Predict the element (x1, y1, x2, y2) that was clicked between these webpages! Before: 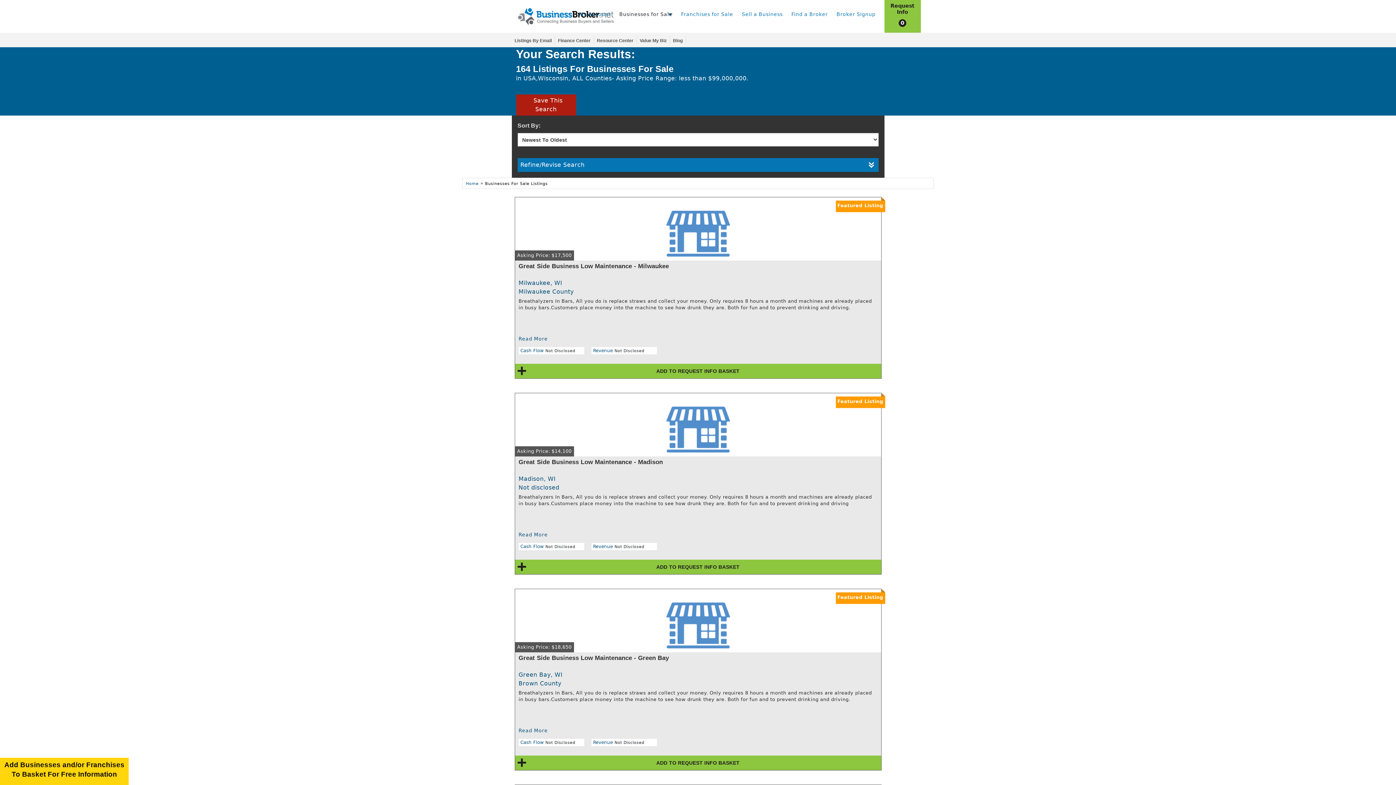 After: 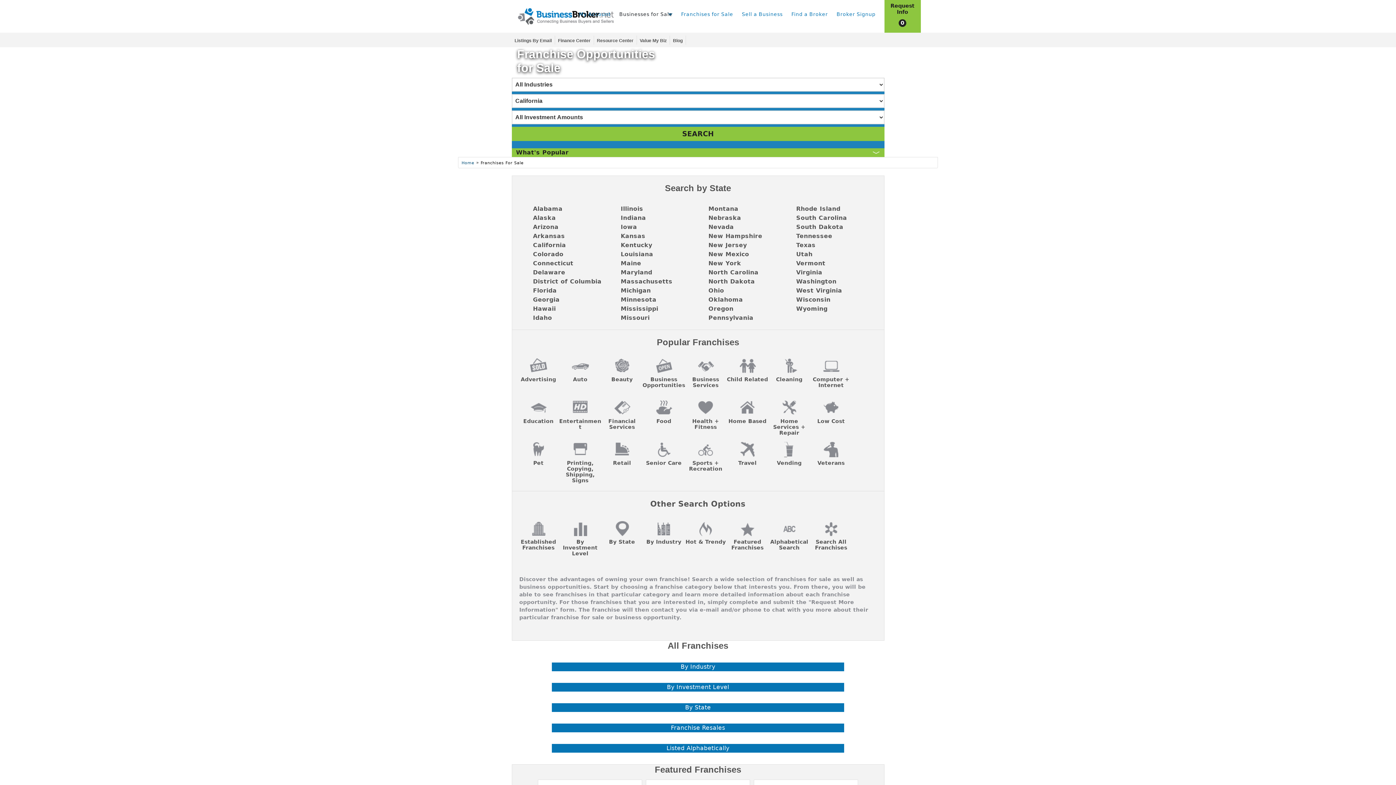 Action: label: Franchises for Sale bbox: (681, 11, 733, 17)